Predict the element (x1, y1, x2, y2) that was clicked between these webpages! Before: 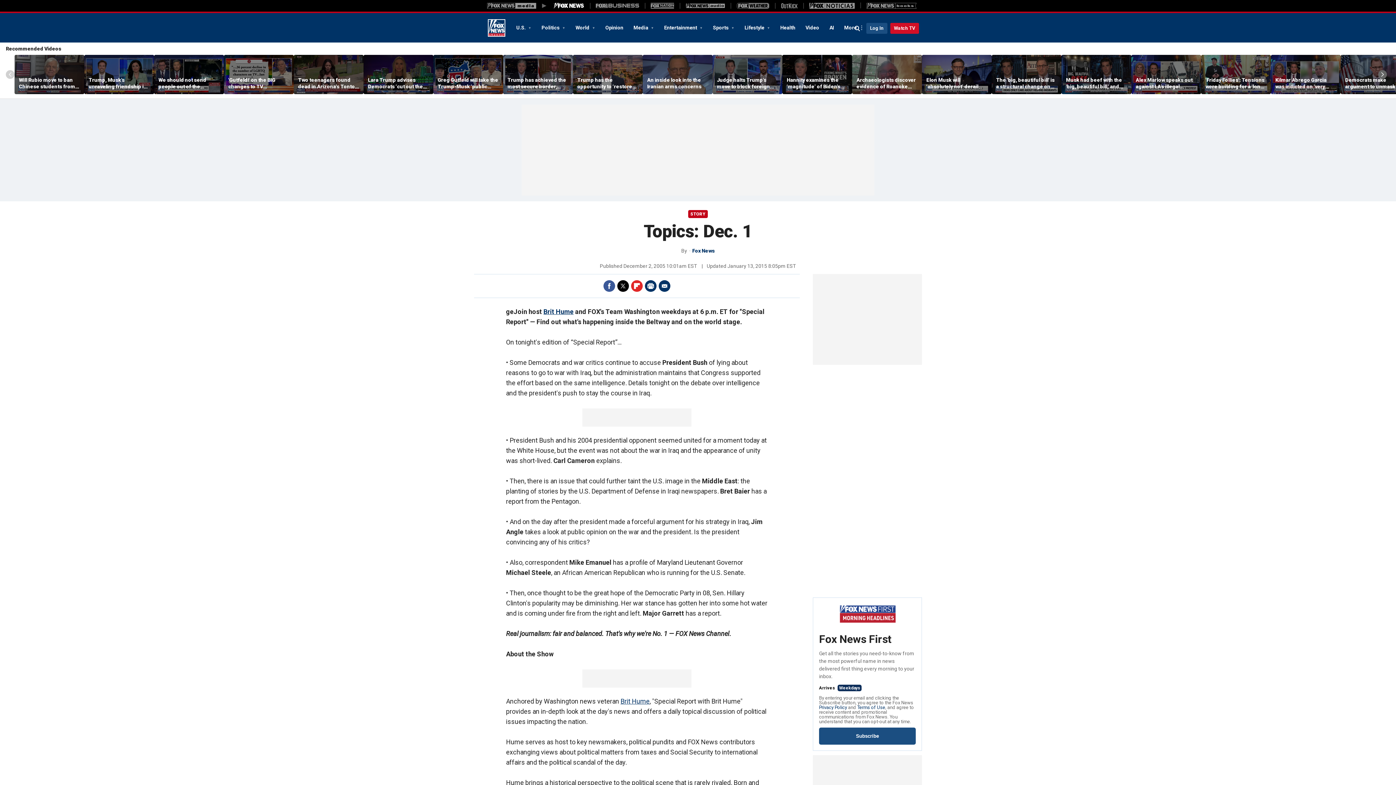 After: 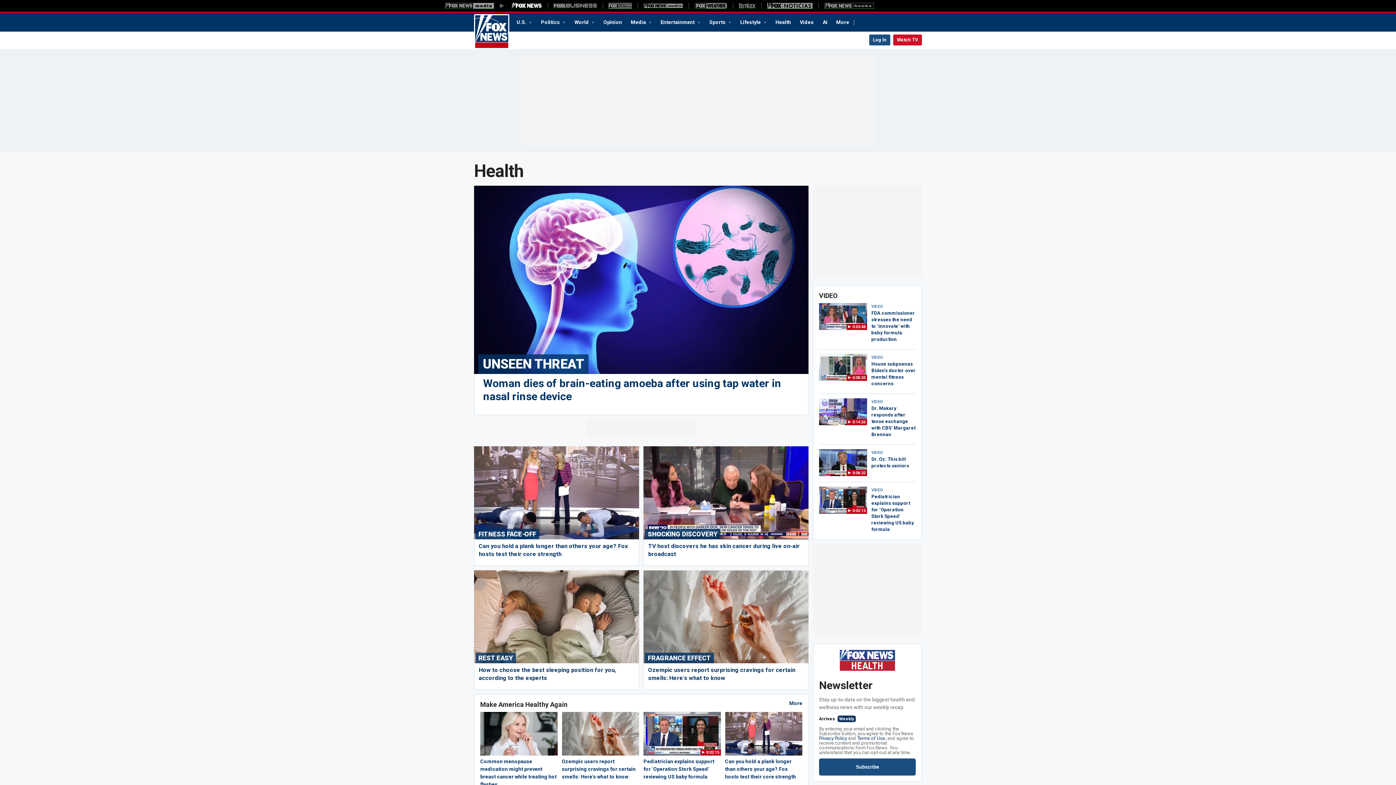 Action: bbox: (775, 21, 800, 33) label: Health